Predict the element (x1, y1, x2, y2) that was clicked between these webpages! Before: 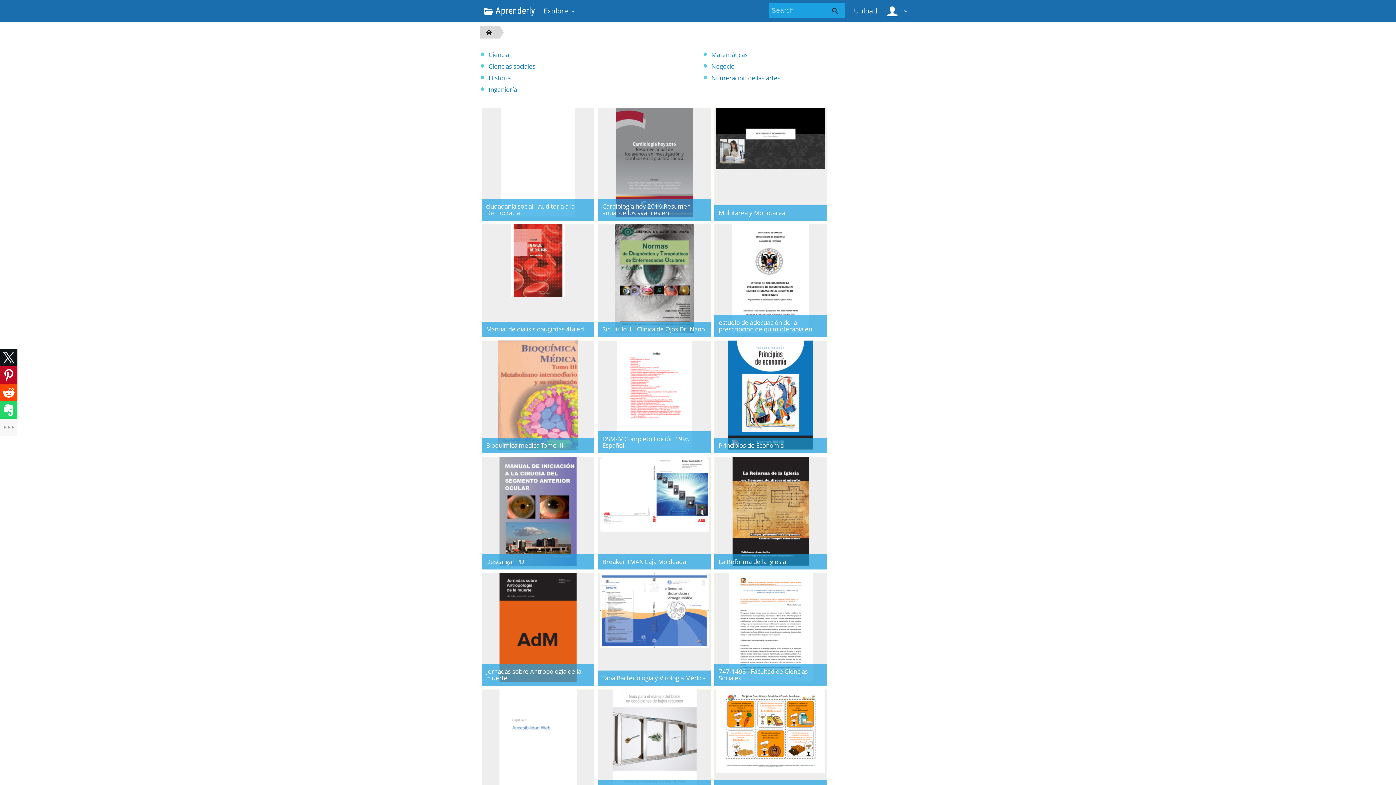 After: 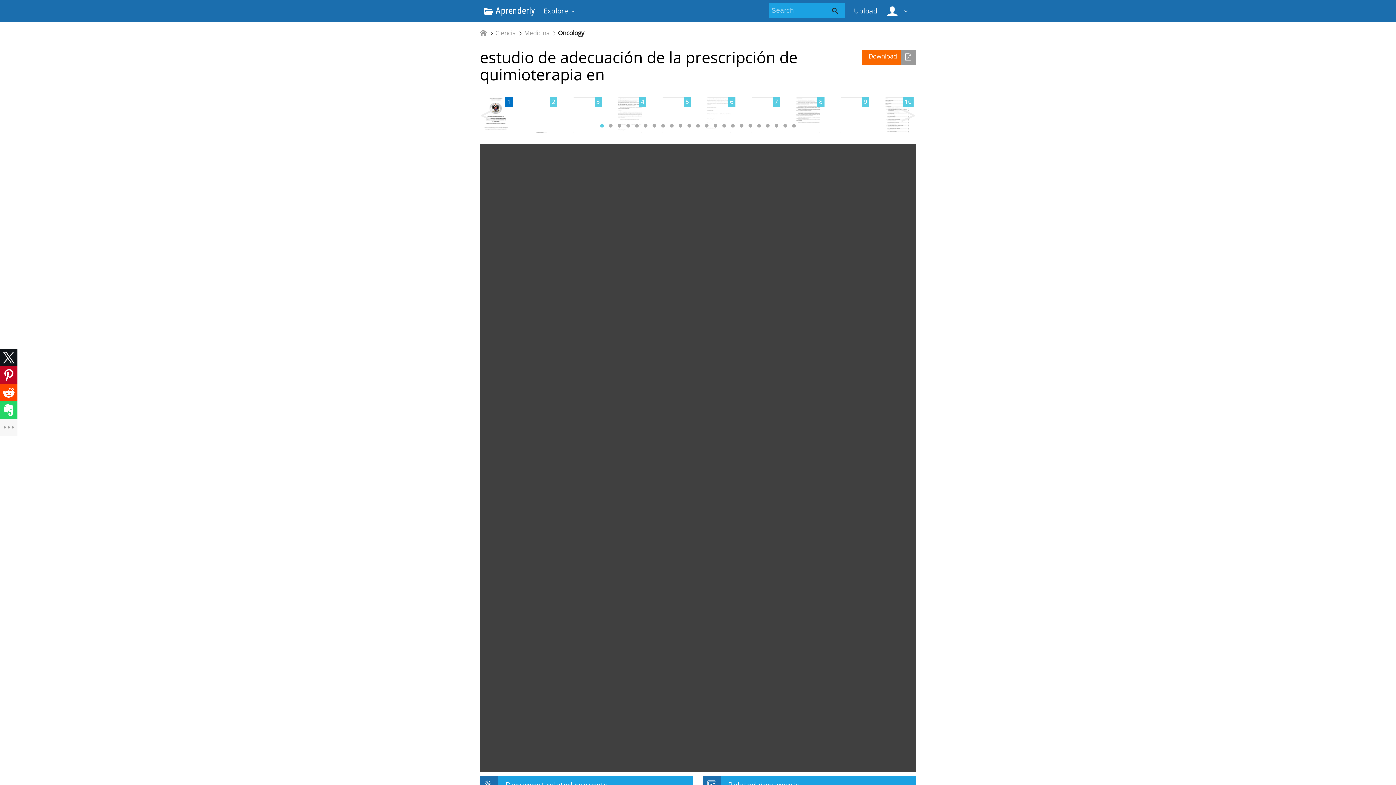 Action: label: estudio de adecuación de la prescripción de quimioterapia en bbox: (714, 224, 827, 336)